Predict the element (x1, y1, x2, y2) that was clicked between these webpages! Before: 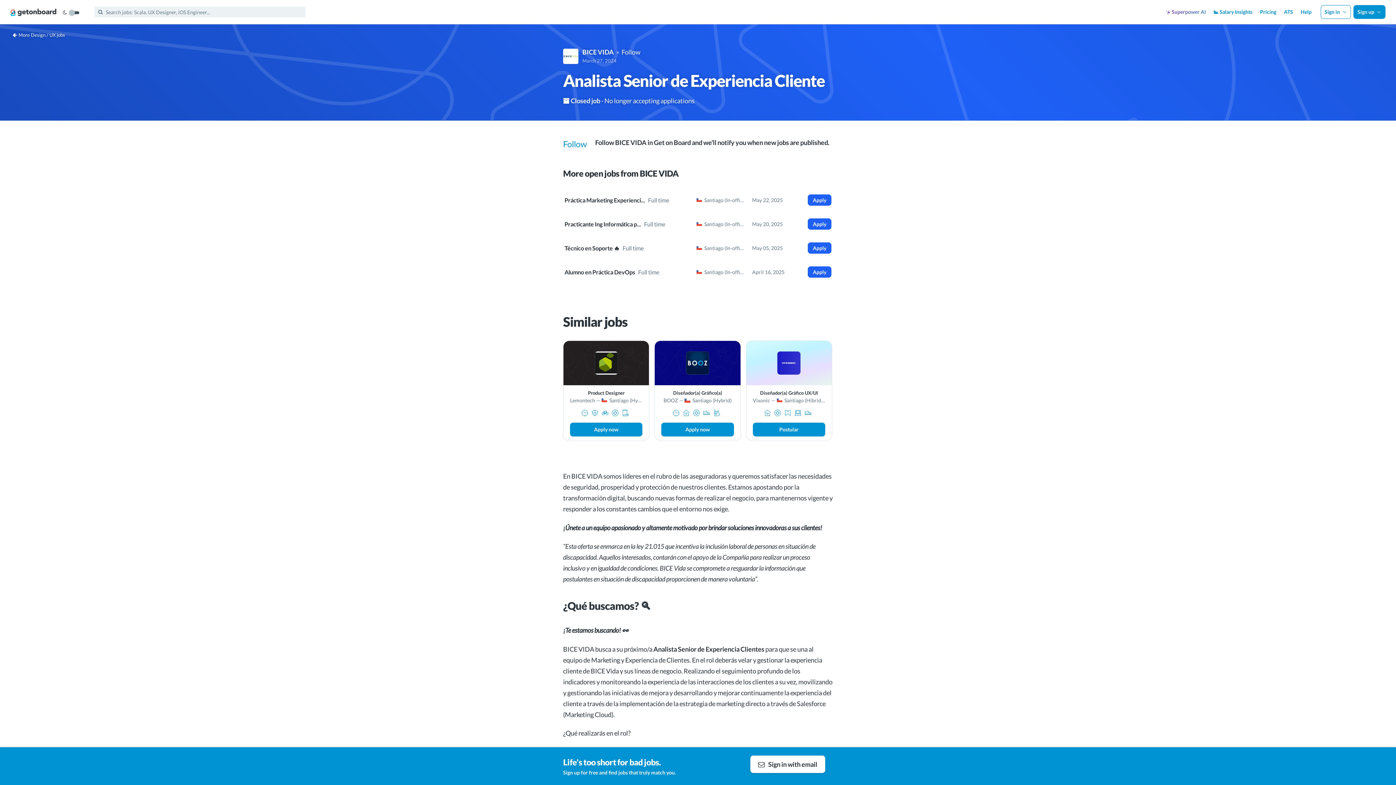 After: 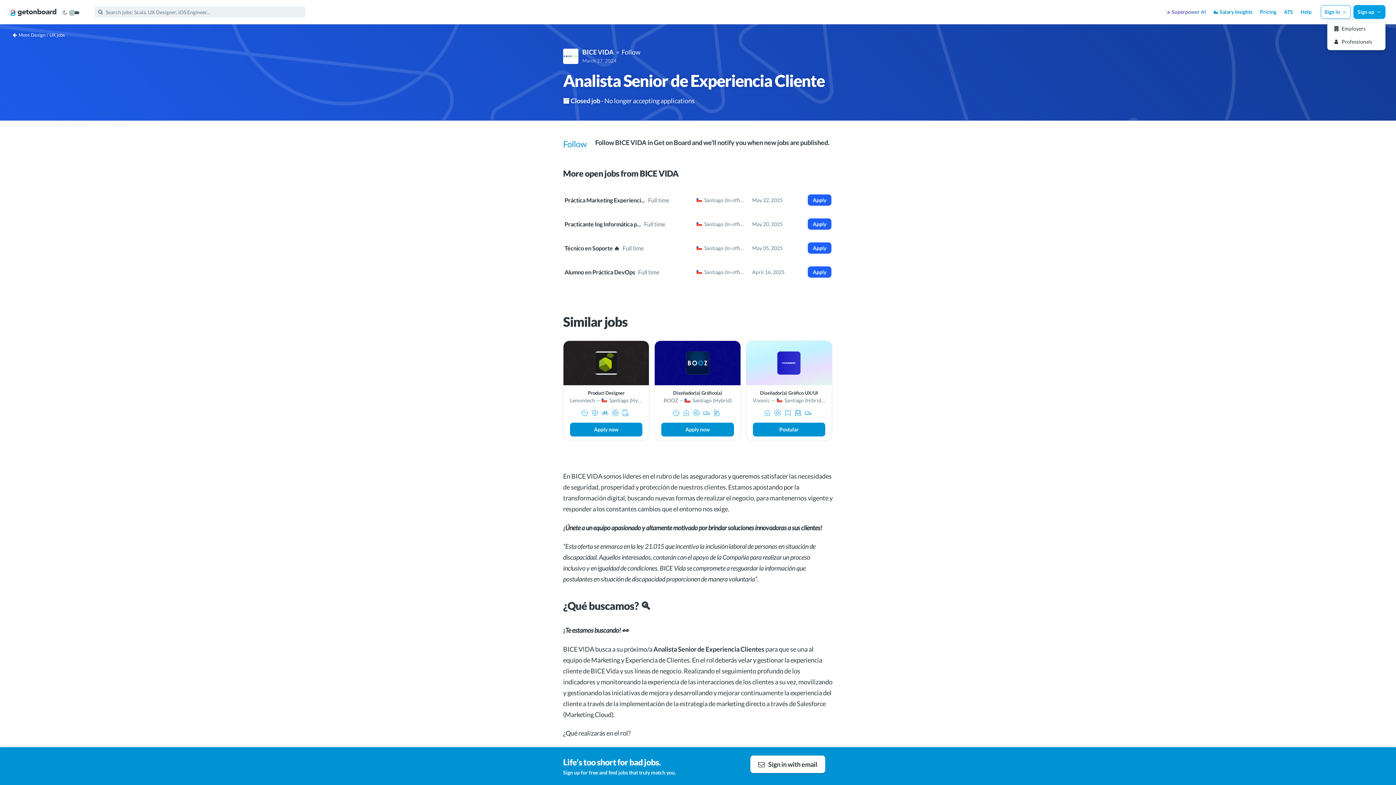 Action: bbox: (1353, 5, 1385, 18) label: Sign up 